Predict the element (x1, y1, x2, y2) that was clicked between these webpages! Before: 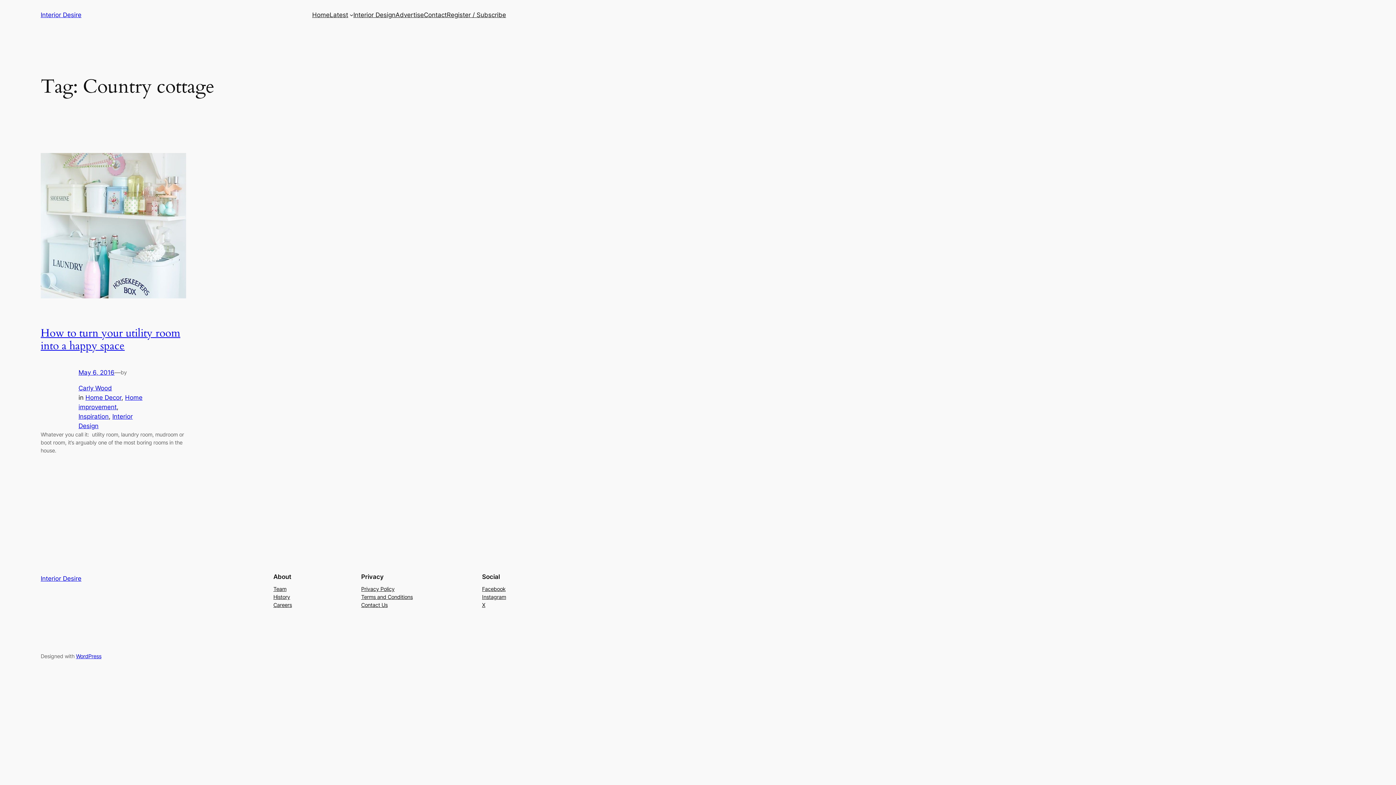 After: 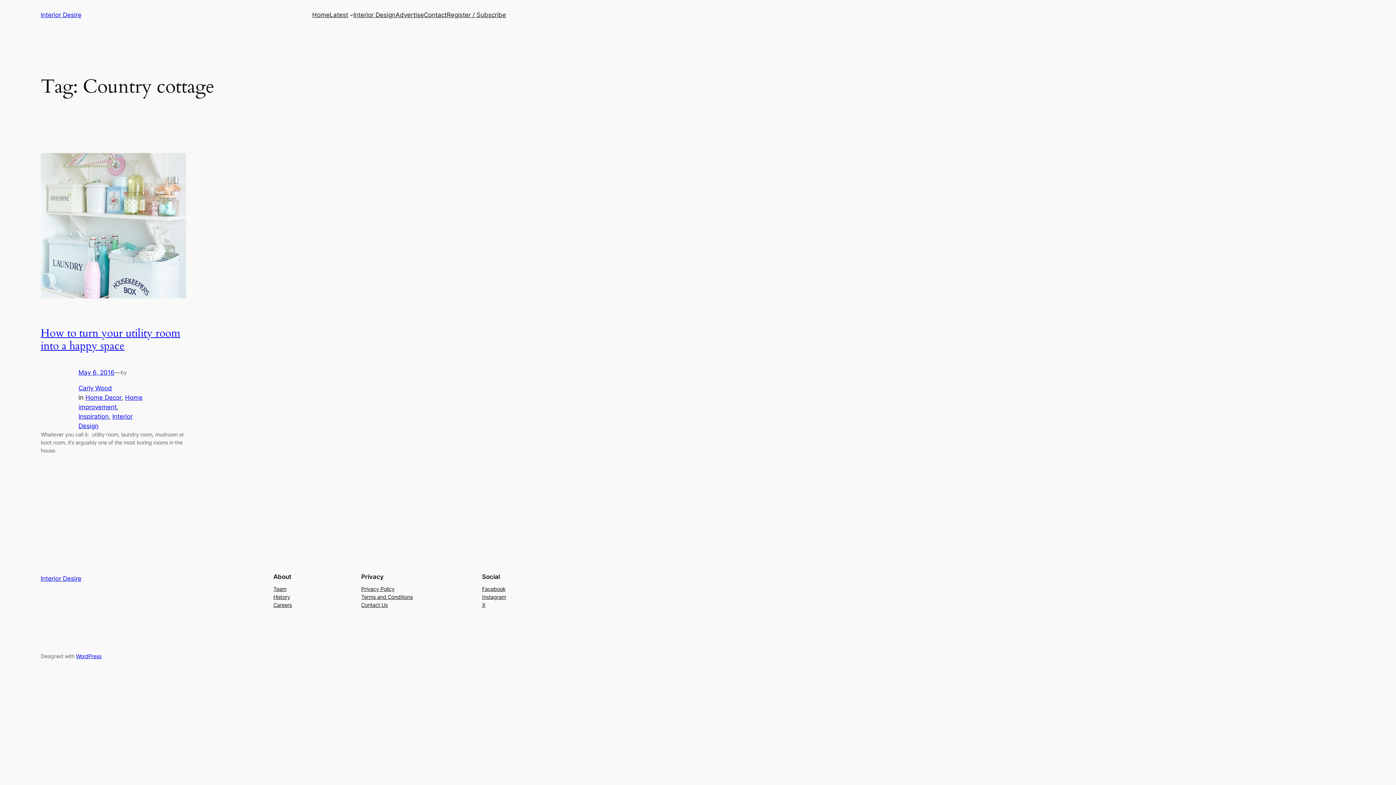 Action: label: X bbox: (482, 601, 485, 609)